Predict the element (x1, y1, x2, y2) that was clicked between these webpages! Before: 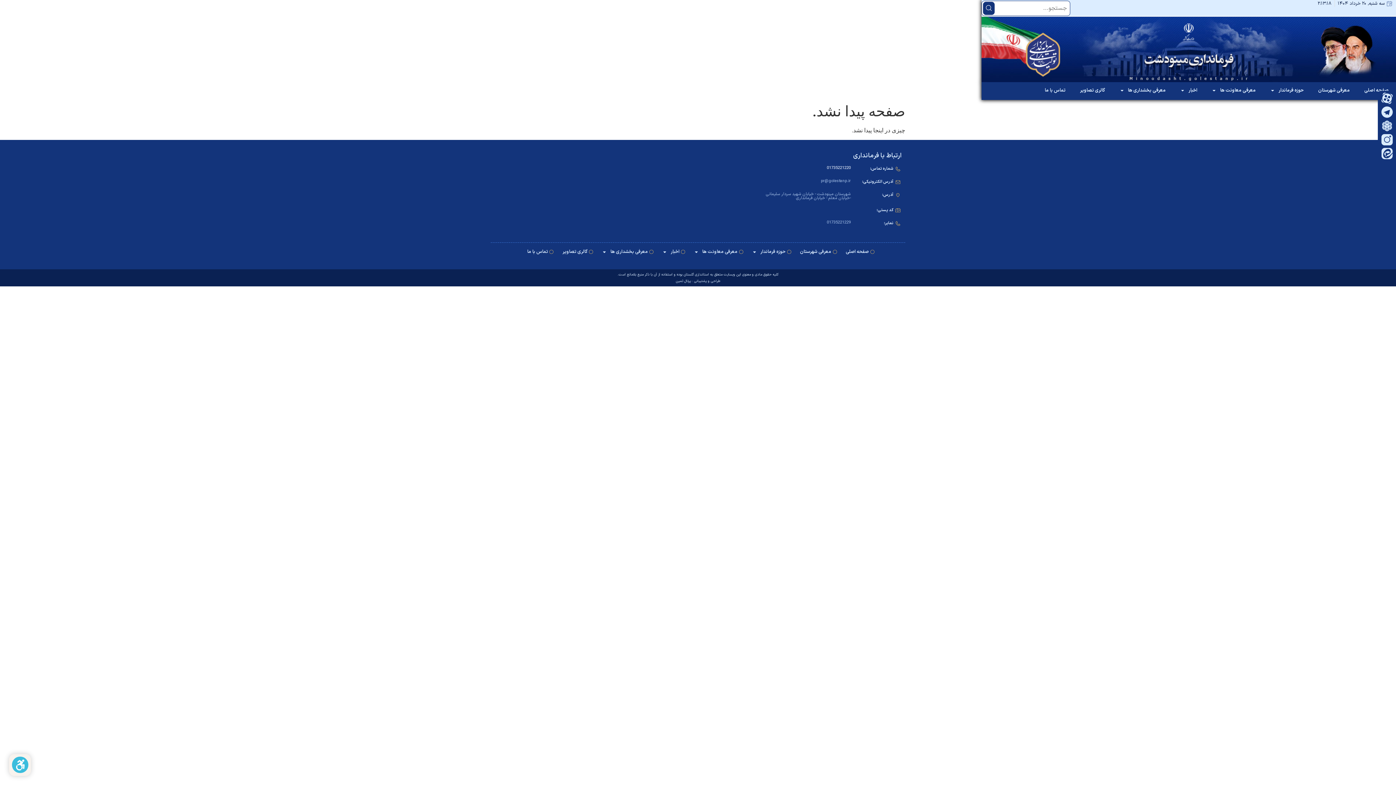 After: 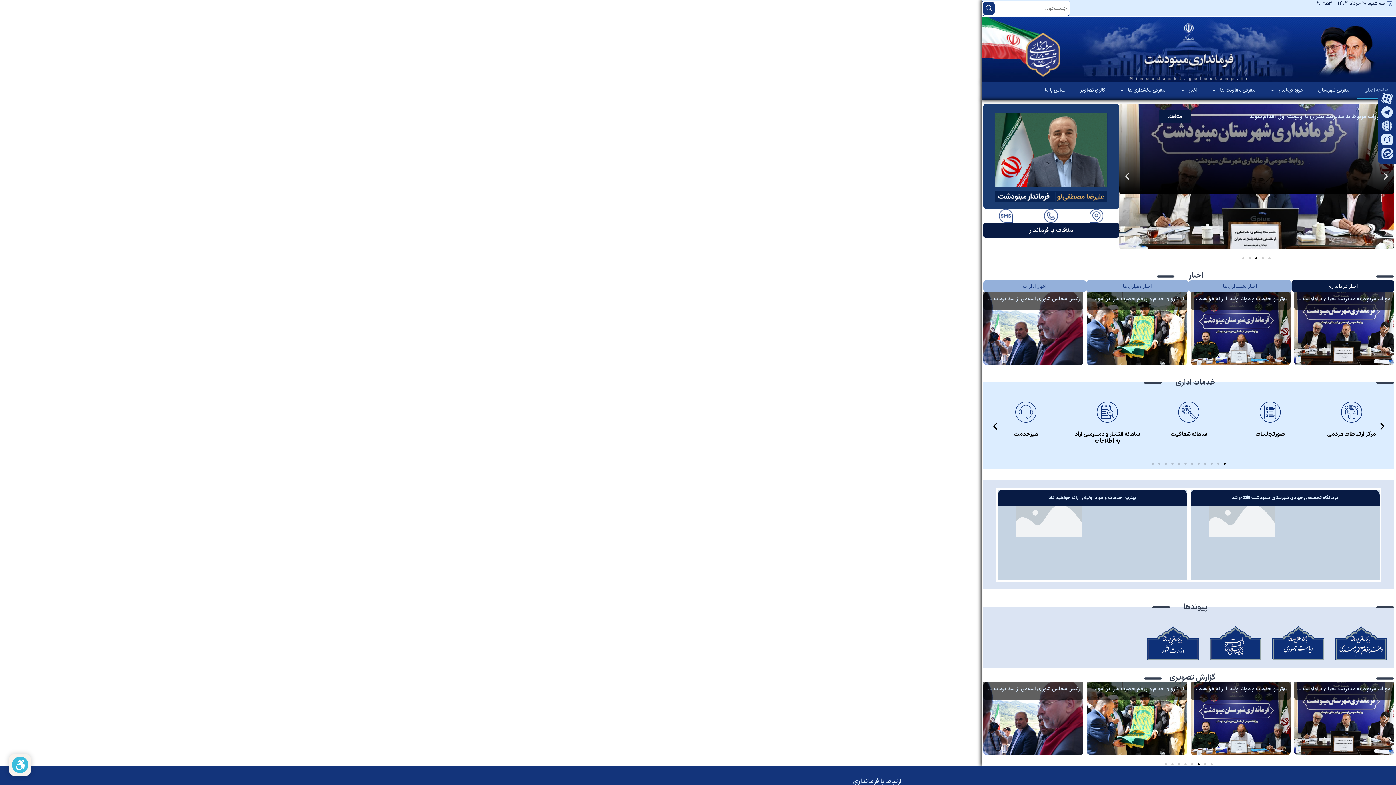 Action: label: صفحه اصلی bbox: (1357, 82, 1396, 98)